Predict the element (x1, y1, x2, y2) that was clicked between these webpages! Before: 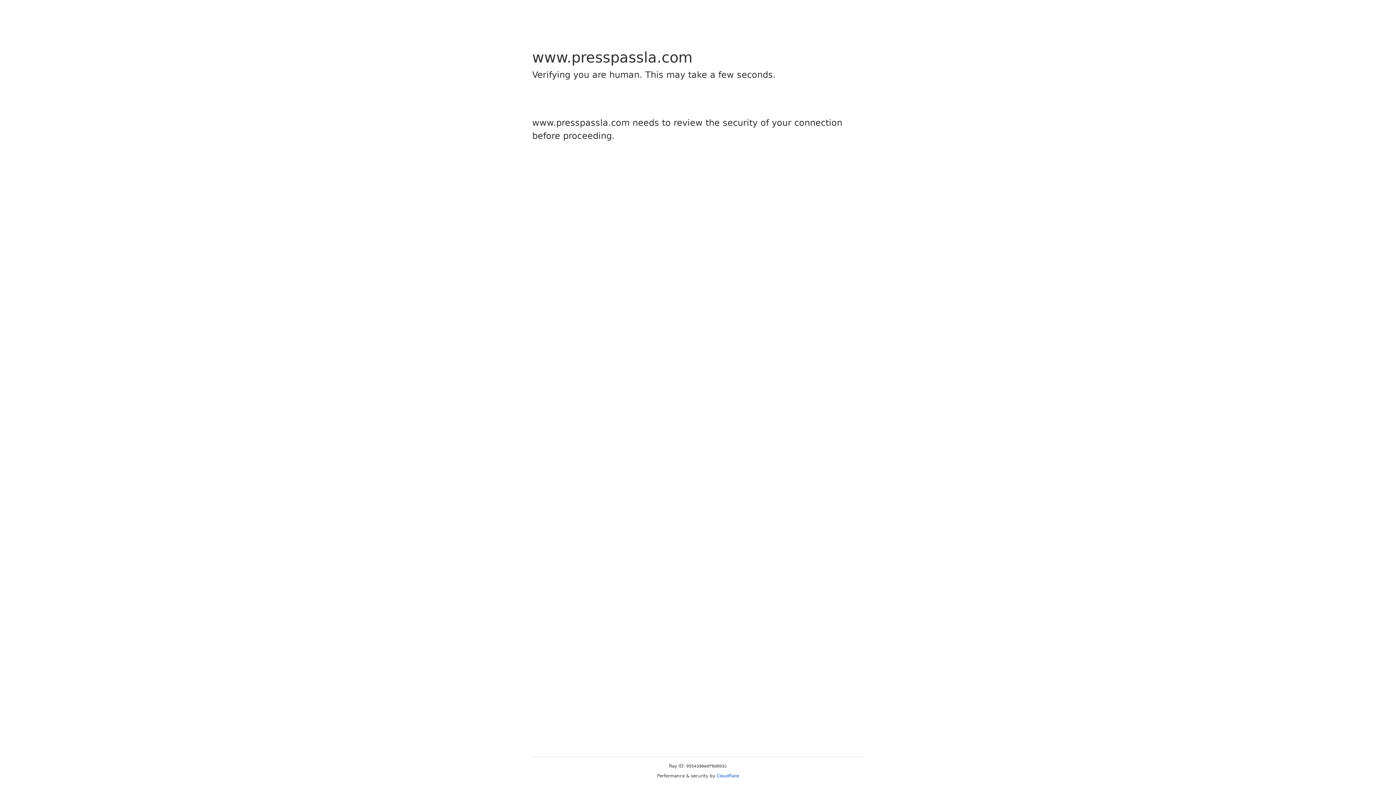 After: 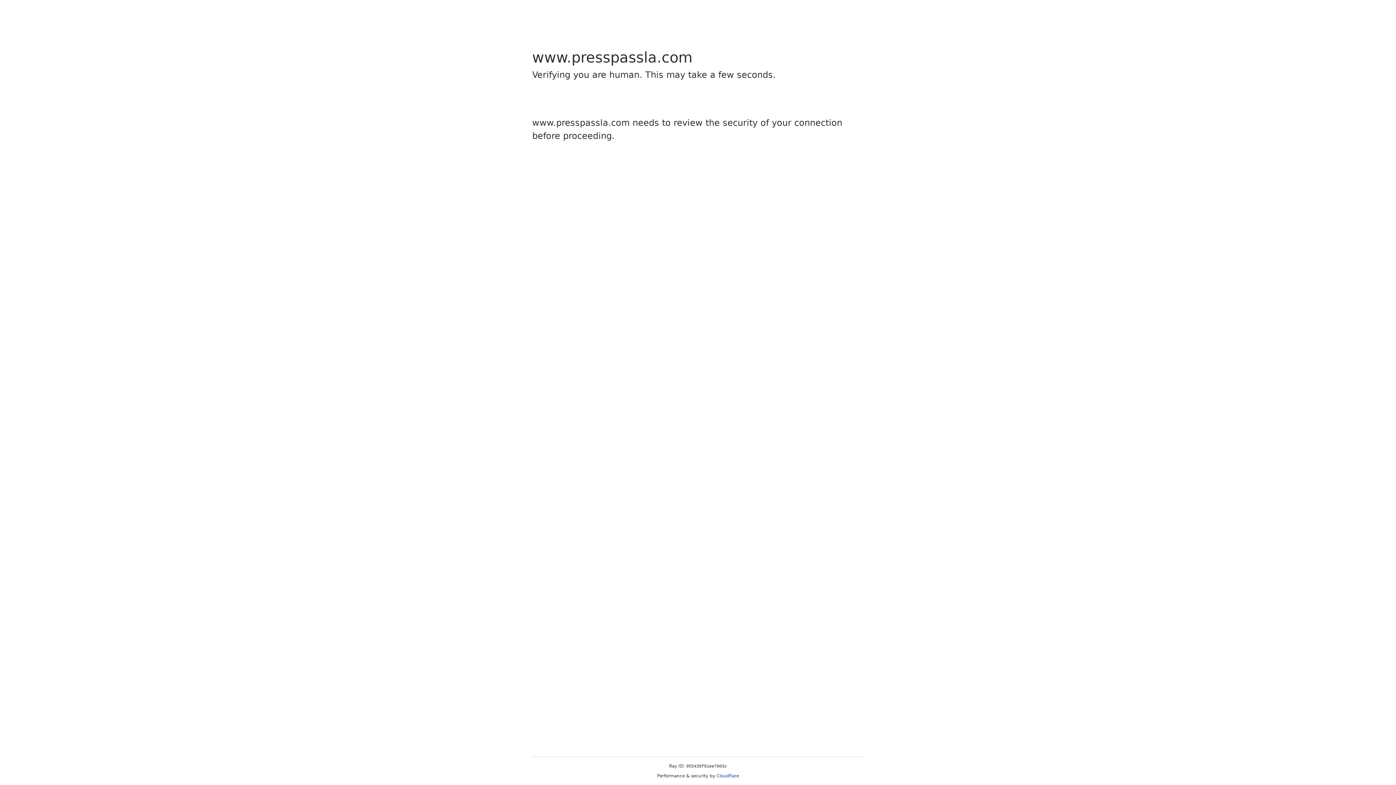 Action: label: Cloudflare bbox: (716, 773, 739, 778)